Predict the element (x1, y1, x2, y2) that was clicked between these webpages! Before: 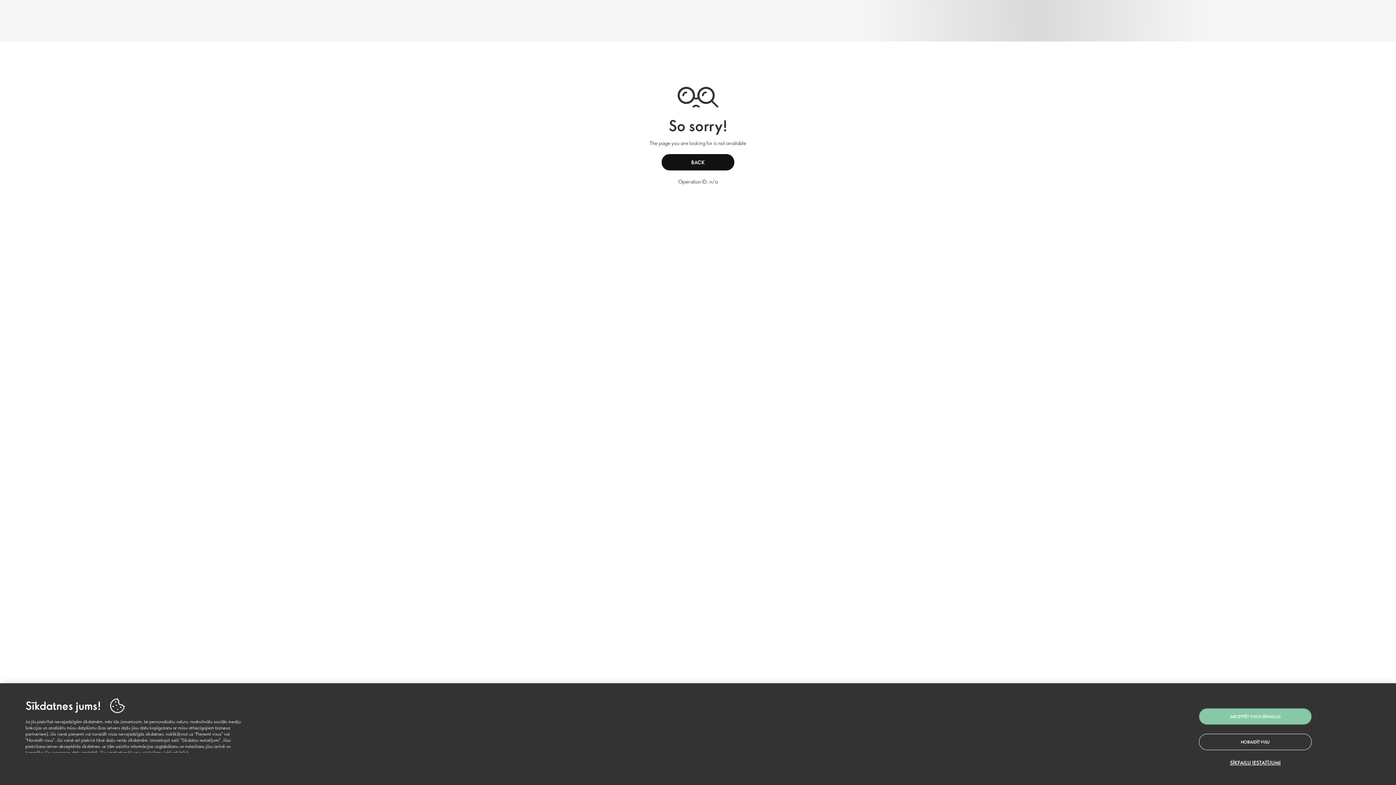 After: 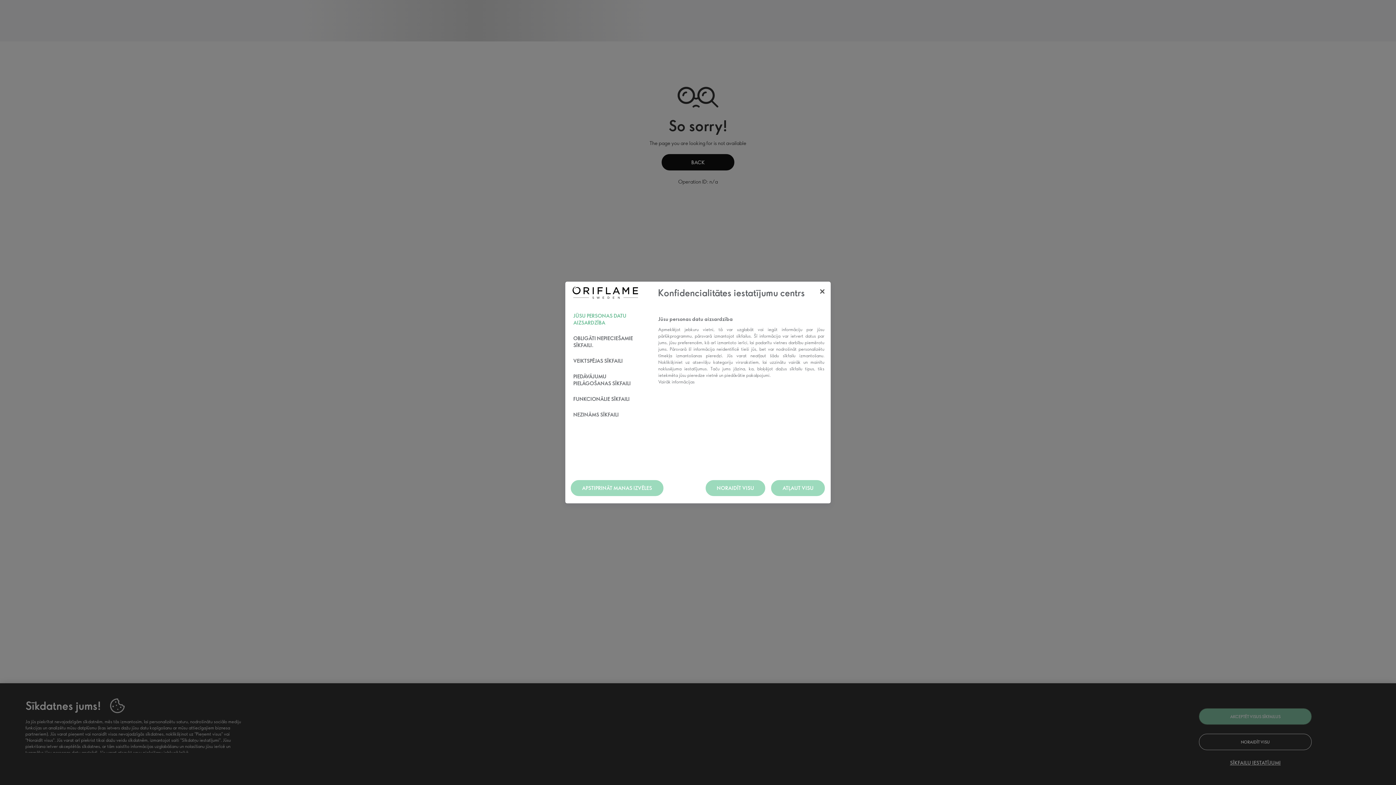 Action: bbox: (1199, 759, 1312, 766) label: SĪKFAILU IESTATĪJUMI